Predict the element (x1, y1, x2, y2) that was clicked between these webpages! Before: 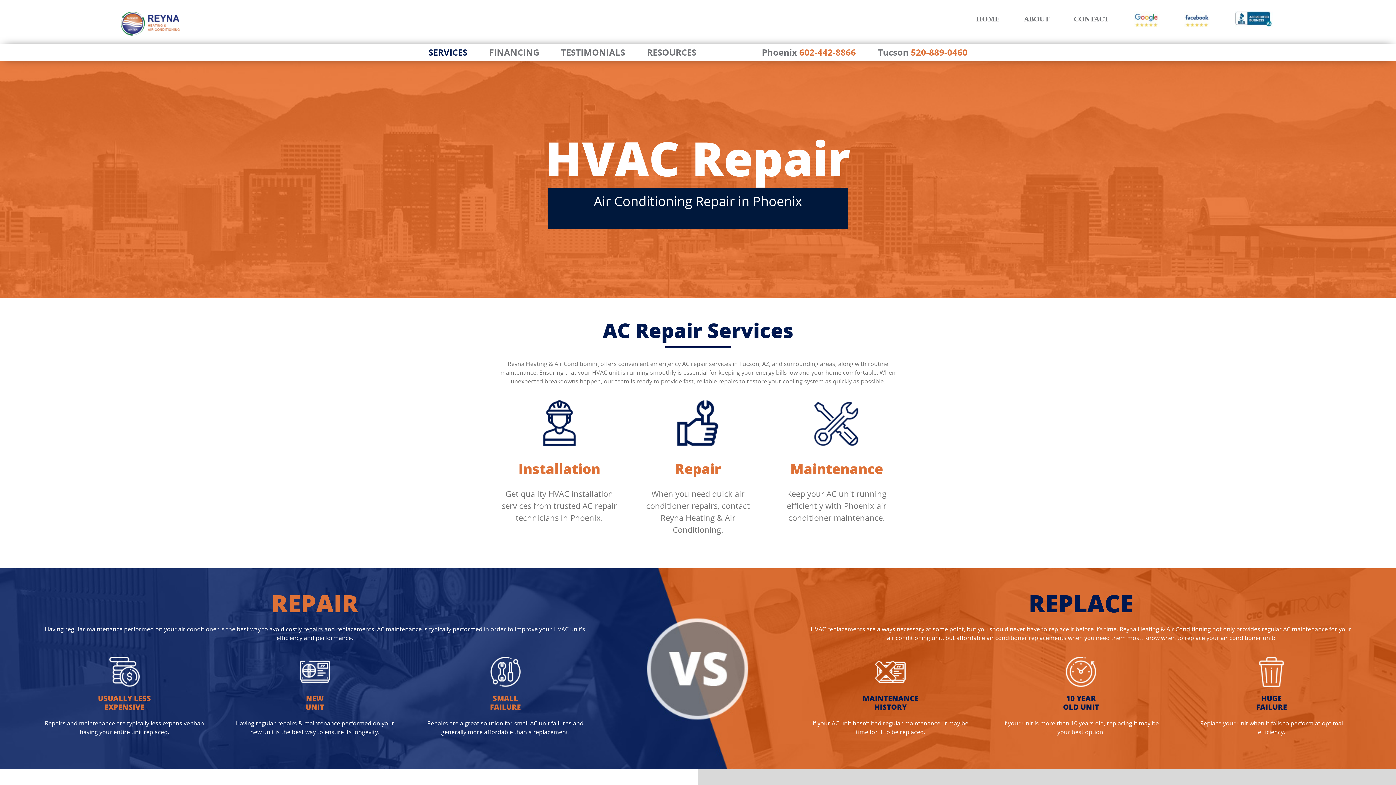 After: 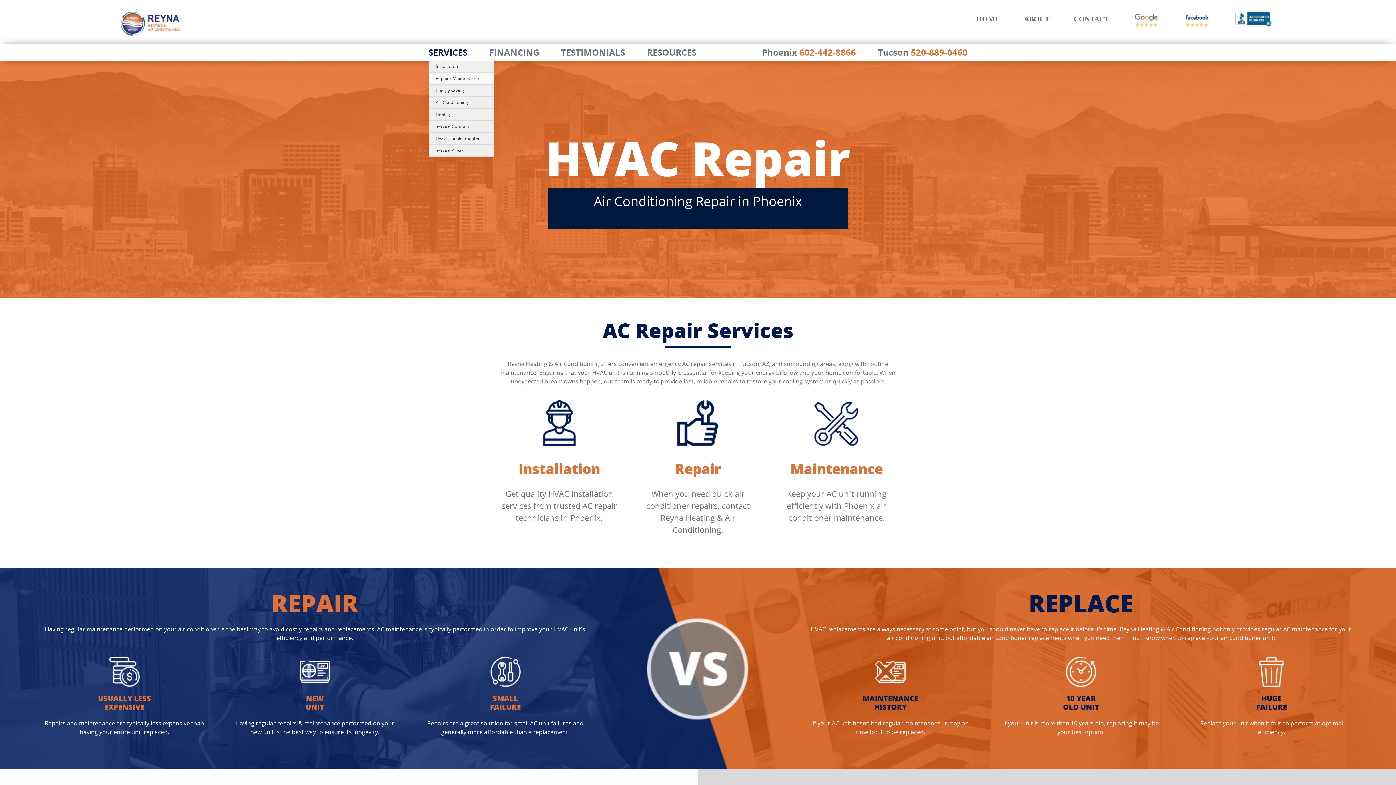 Action: bbox: (428, 44, 467, 60) label: SERVICES